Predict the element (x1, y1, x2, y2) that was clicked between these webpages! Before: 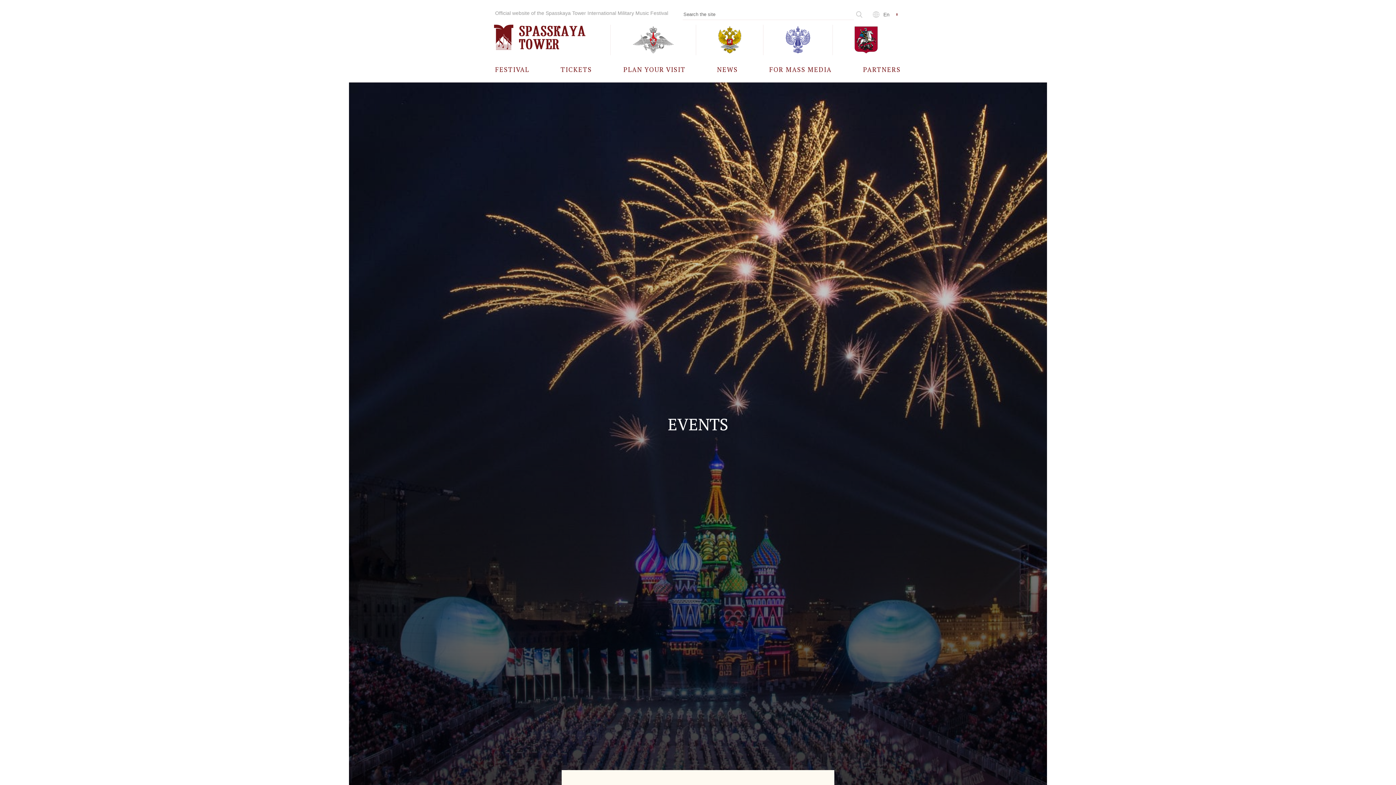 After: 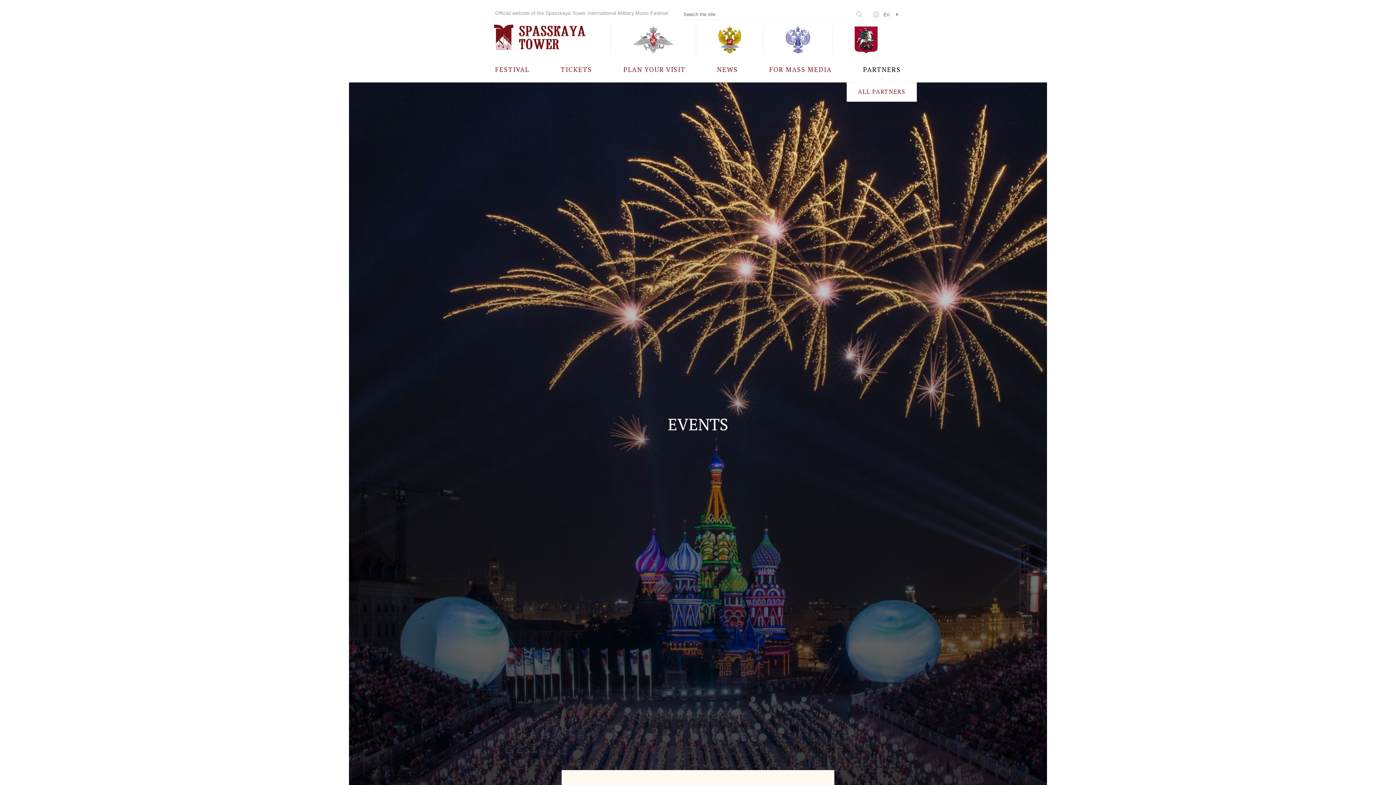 Action: bbox: (863, 56, 901, 82) label: PARTNERS